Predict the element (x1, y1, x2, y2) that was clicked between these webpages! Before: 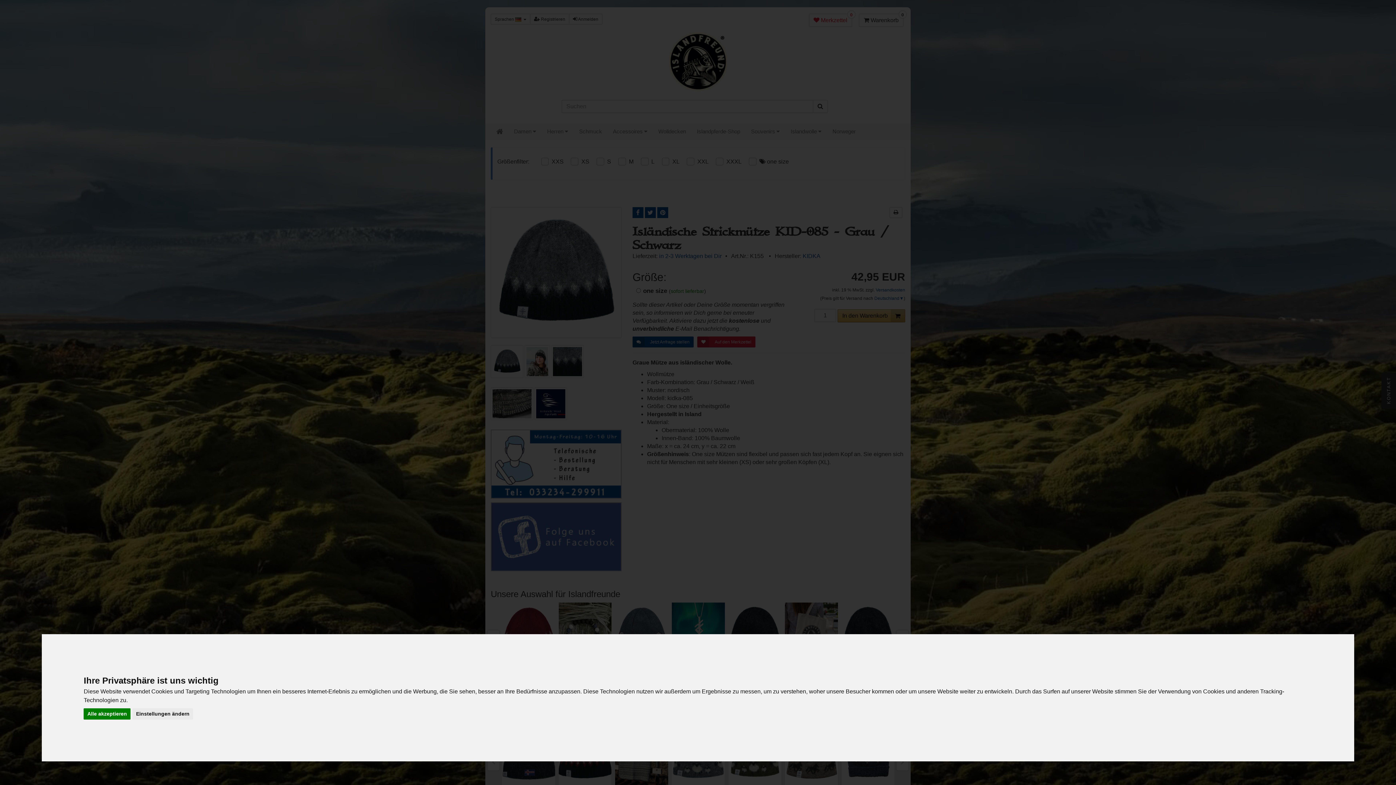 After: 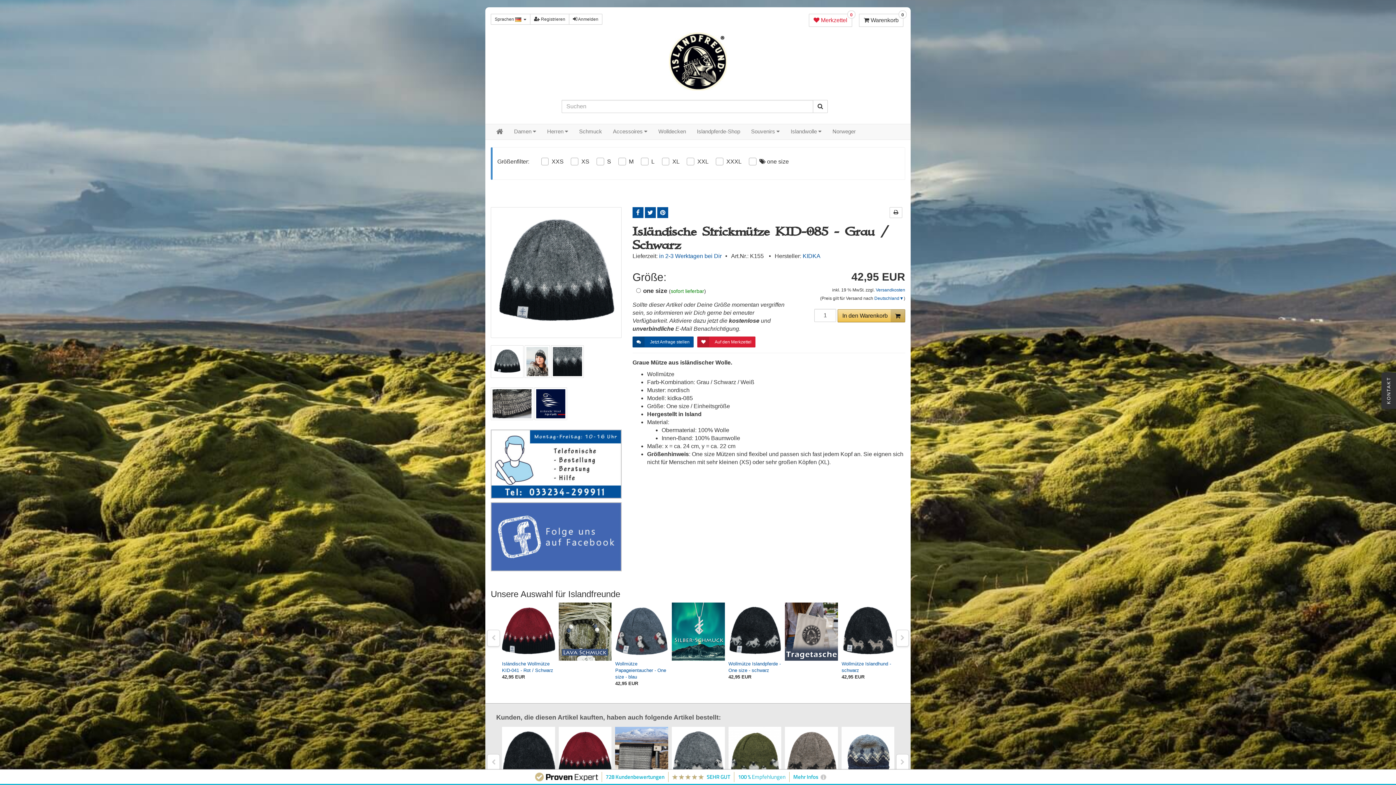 Action: bbox: (83, 708, 130, 720) label: Alle akzeptieren